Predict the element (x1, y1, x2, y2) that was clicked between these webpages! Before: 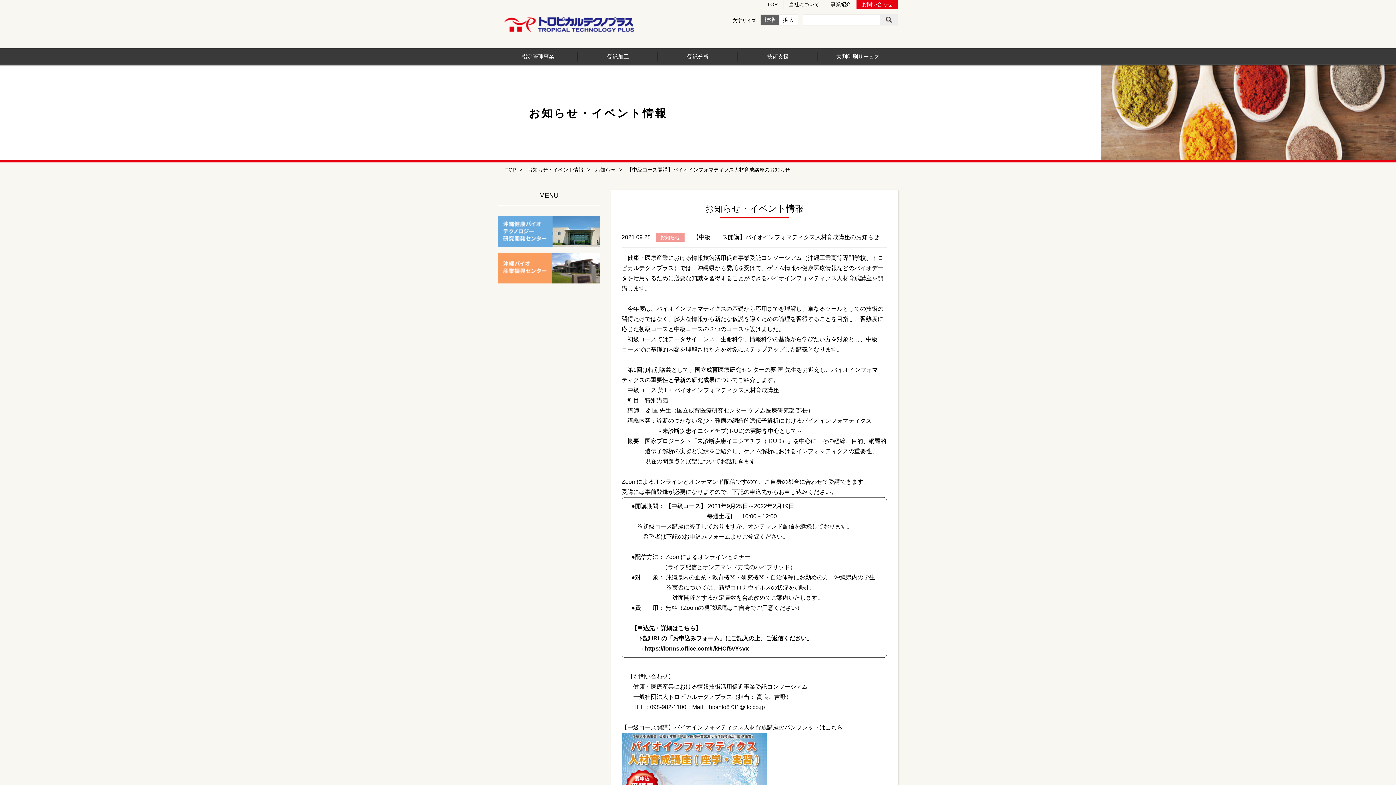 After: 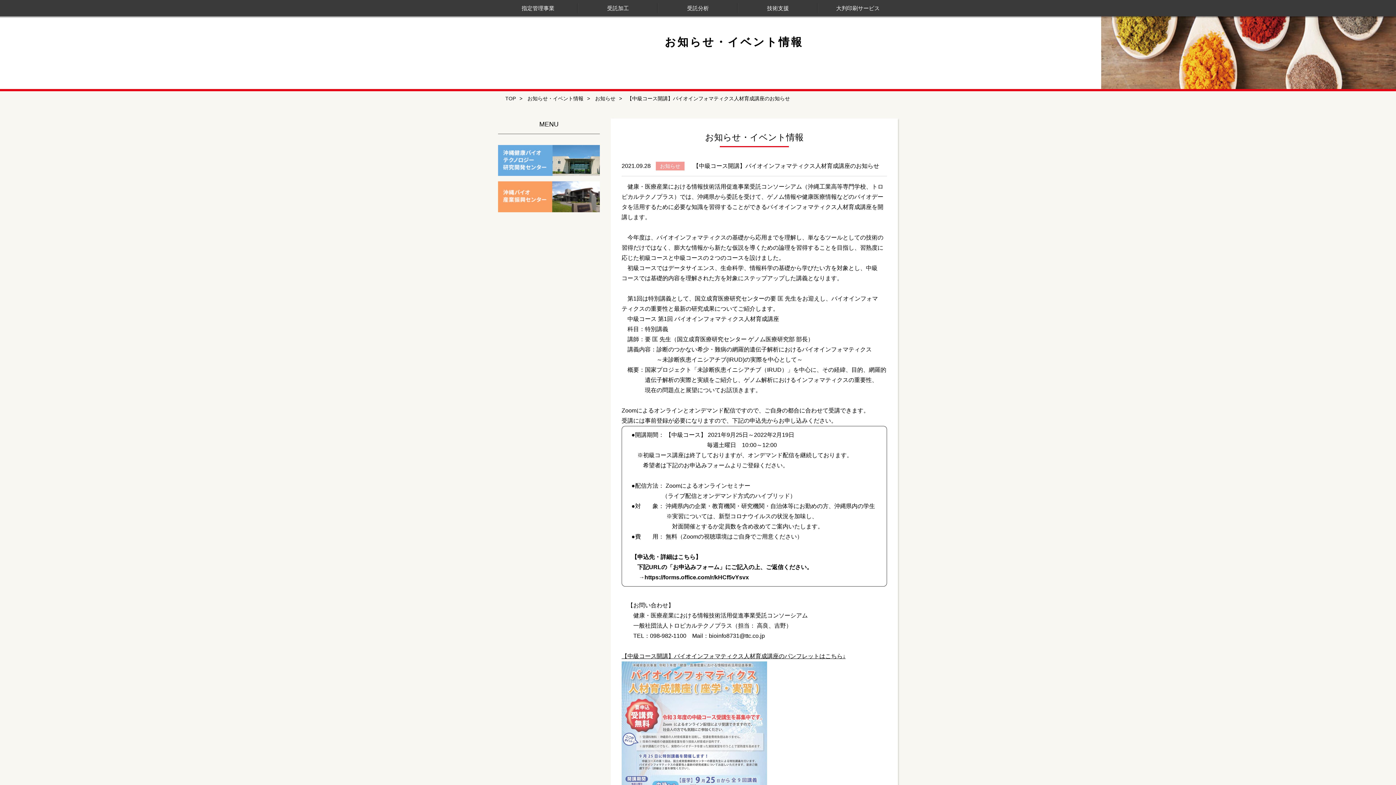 Action: label: 【中級コース開講】バイオインフォマティクス人材育成講座のパンフレットはこちら↓ bbox: (621, 724, 845, 838)